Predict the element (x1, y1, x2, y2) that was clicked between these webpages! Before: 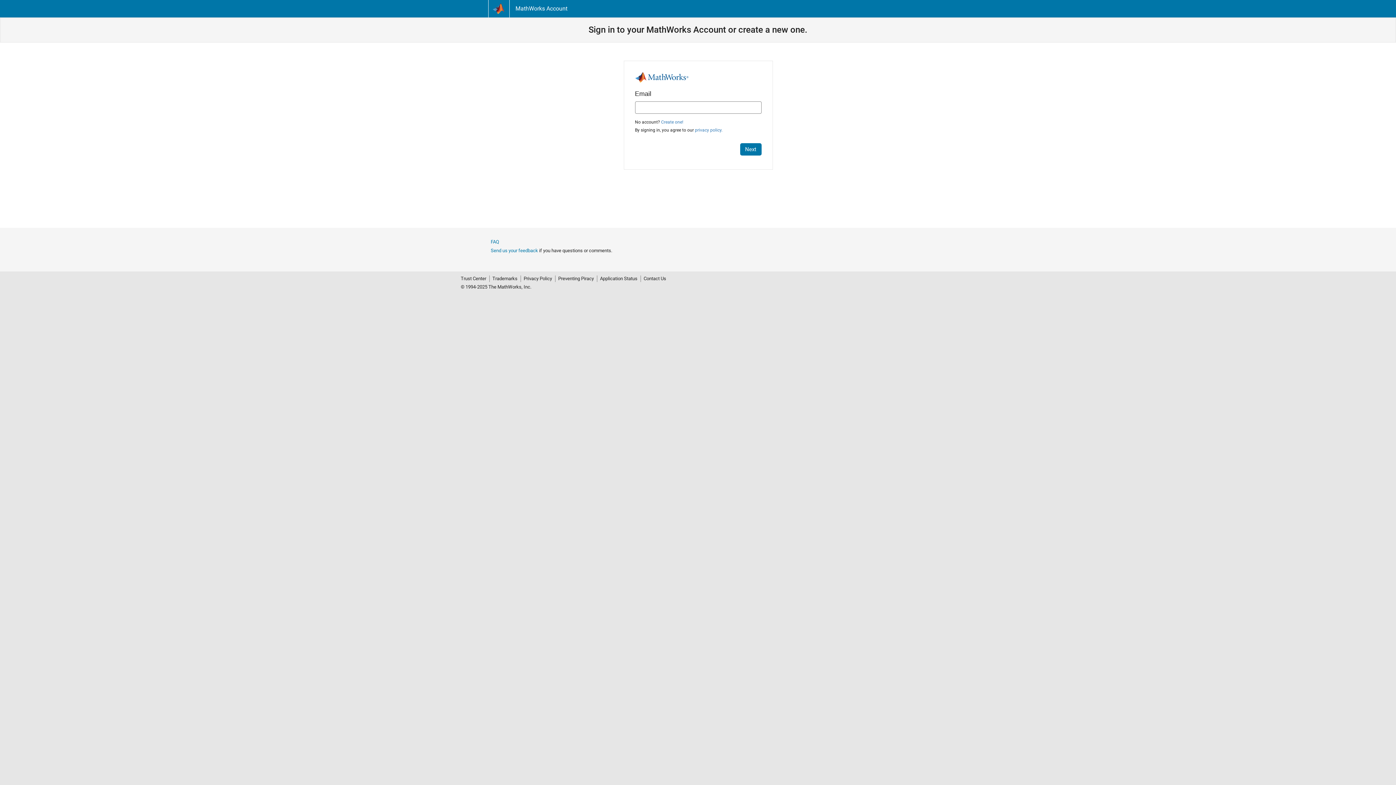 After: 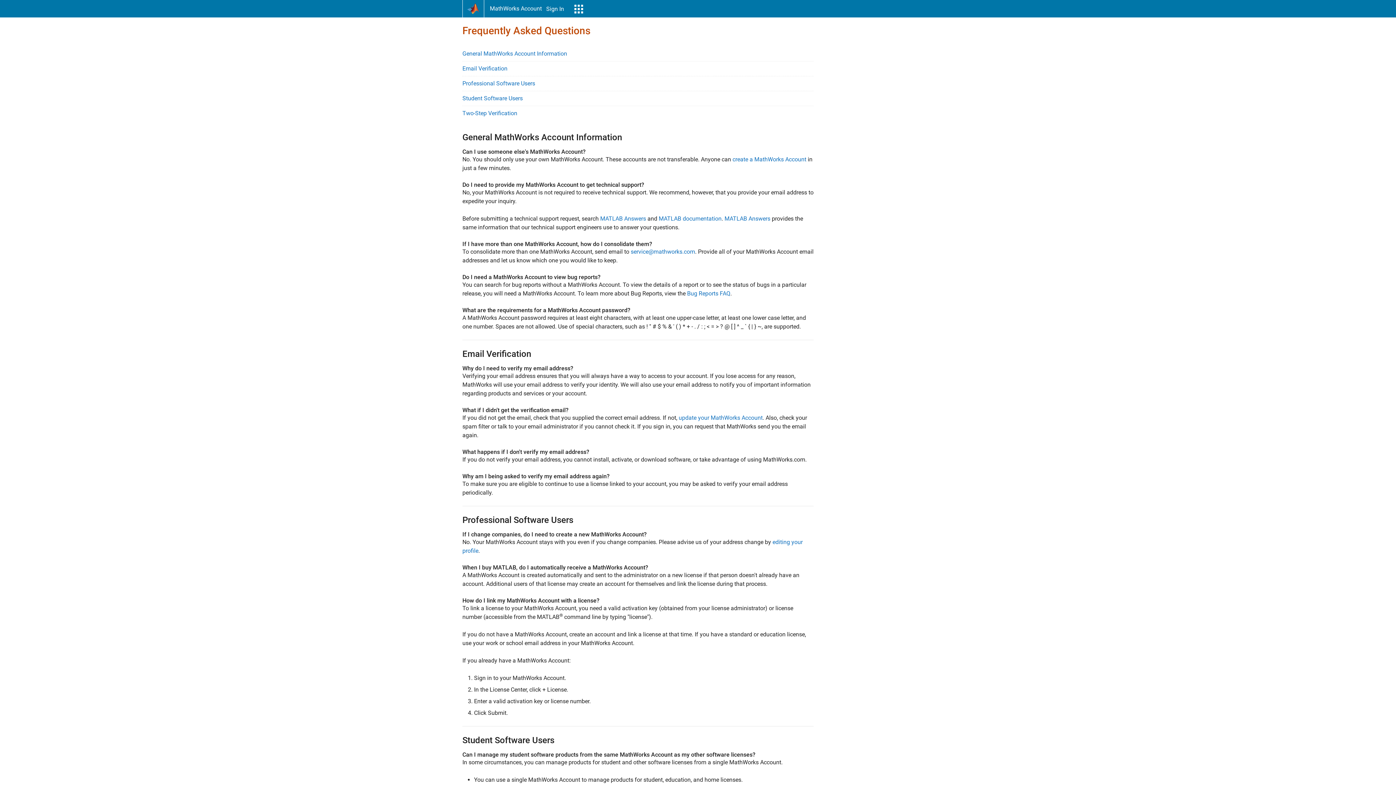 Action: label: FAQ bbox: (490, 239, 499, 244)